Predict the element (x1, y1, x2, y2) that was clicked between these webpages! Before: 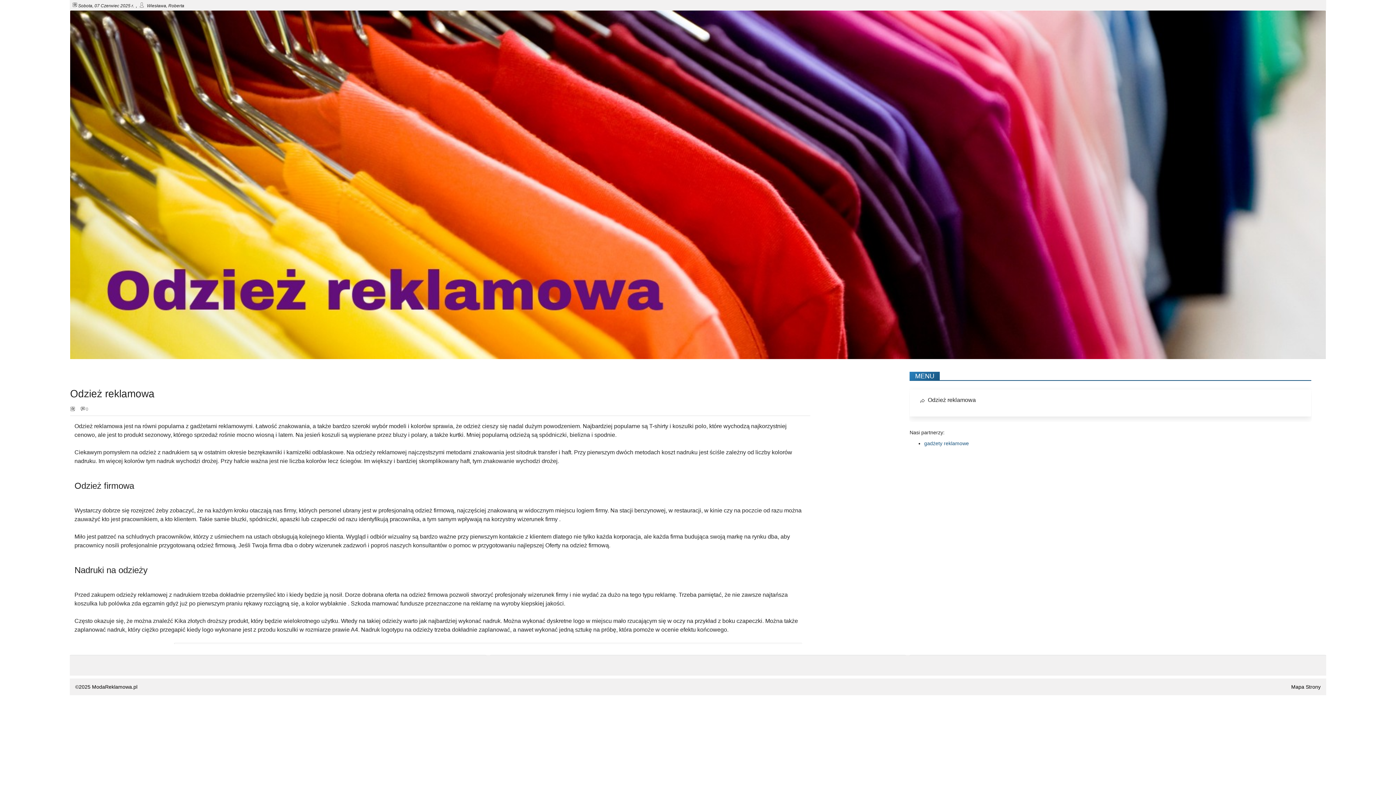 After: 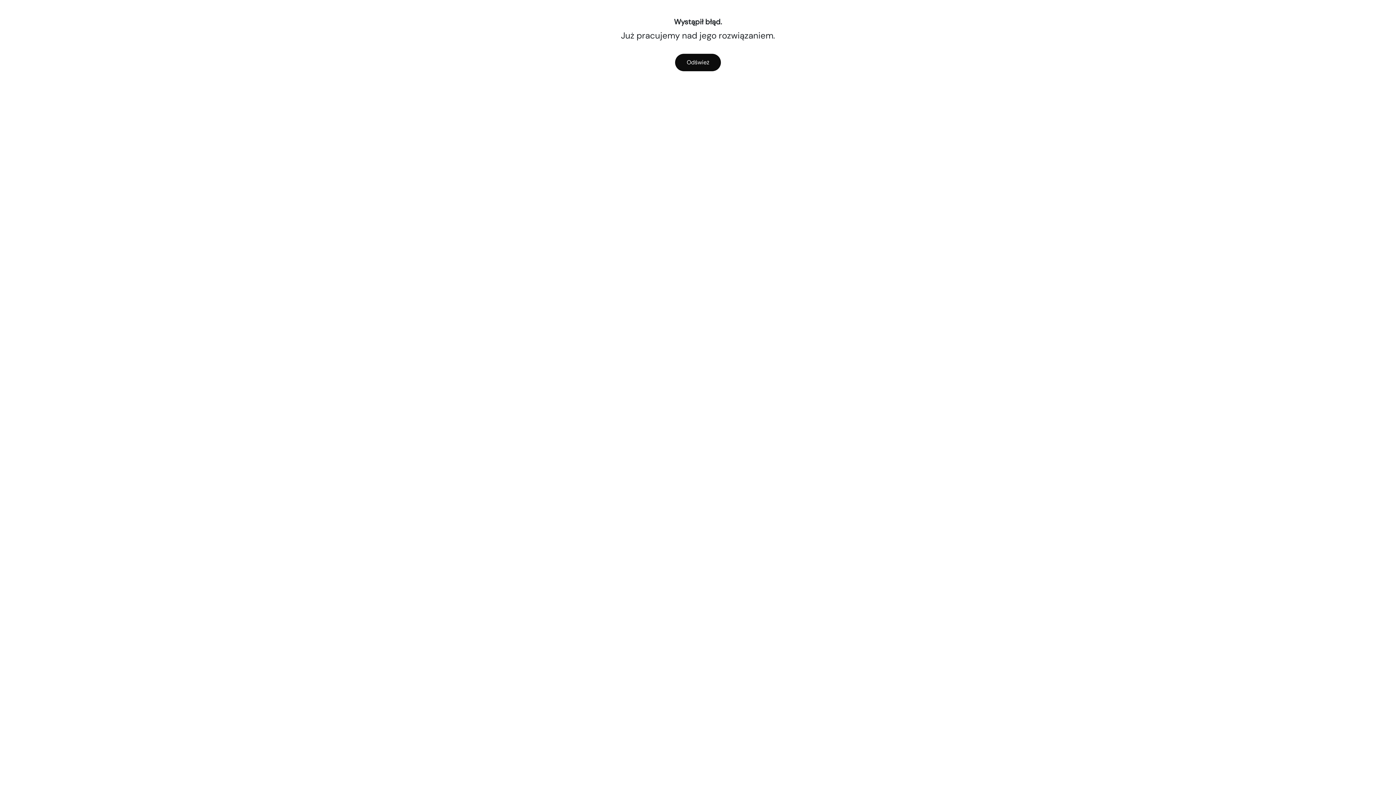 Action: bbox: (924, 440, 969, 446) label: gadżety reklamowe